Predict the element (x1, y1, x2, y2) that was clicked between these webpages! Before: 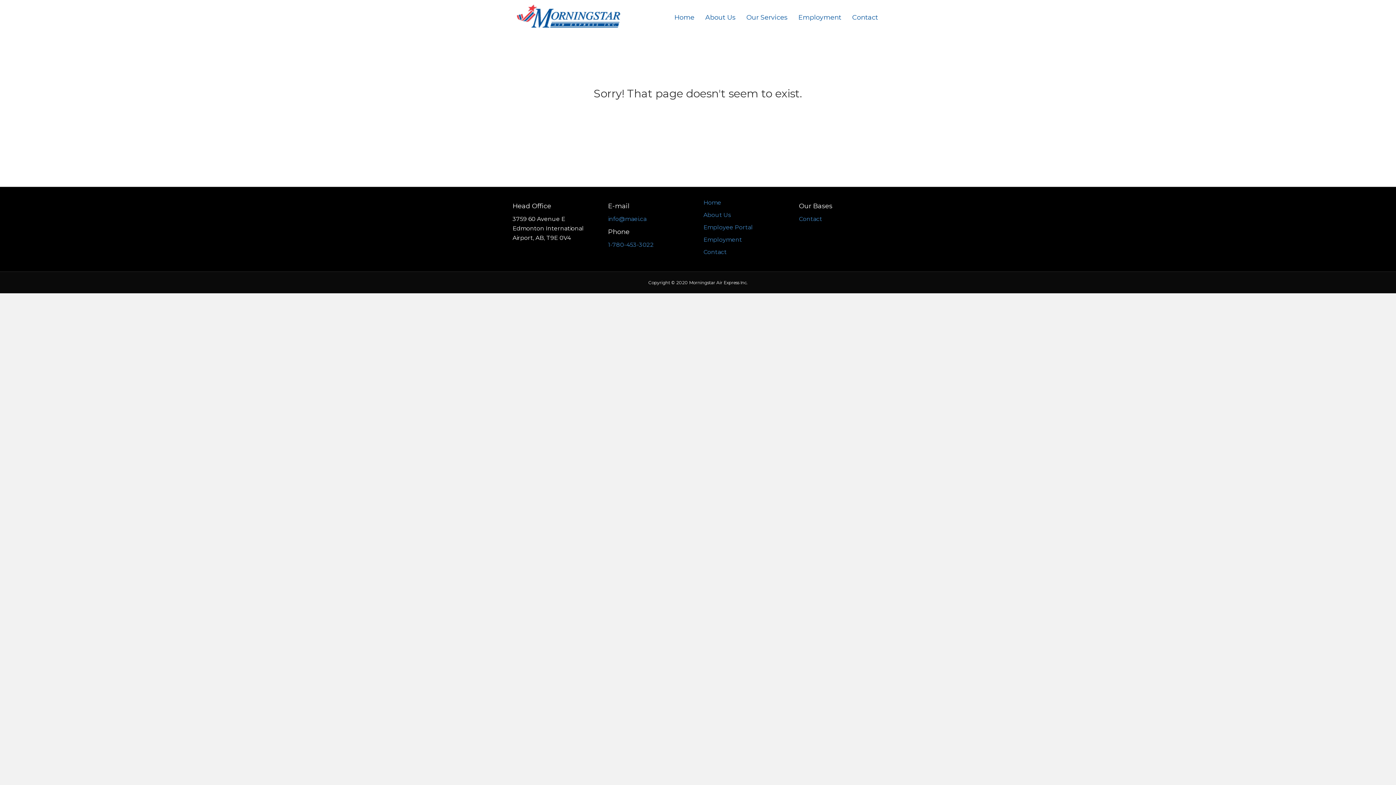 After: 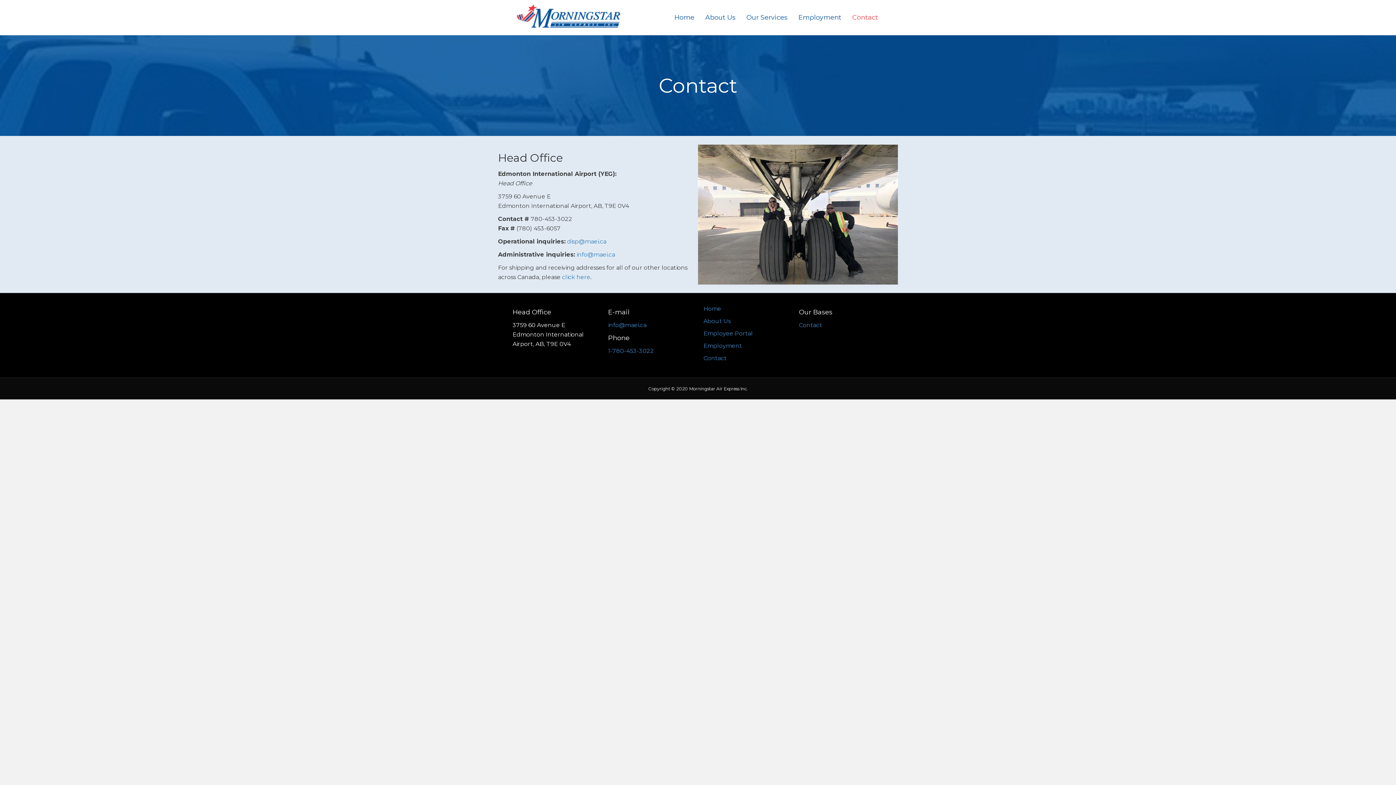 Action: bbox: (799, 215, 822, 222) label: Contact